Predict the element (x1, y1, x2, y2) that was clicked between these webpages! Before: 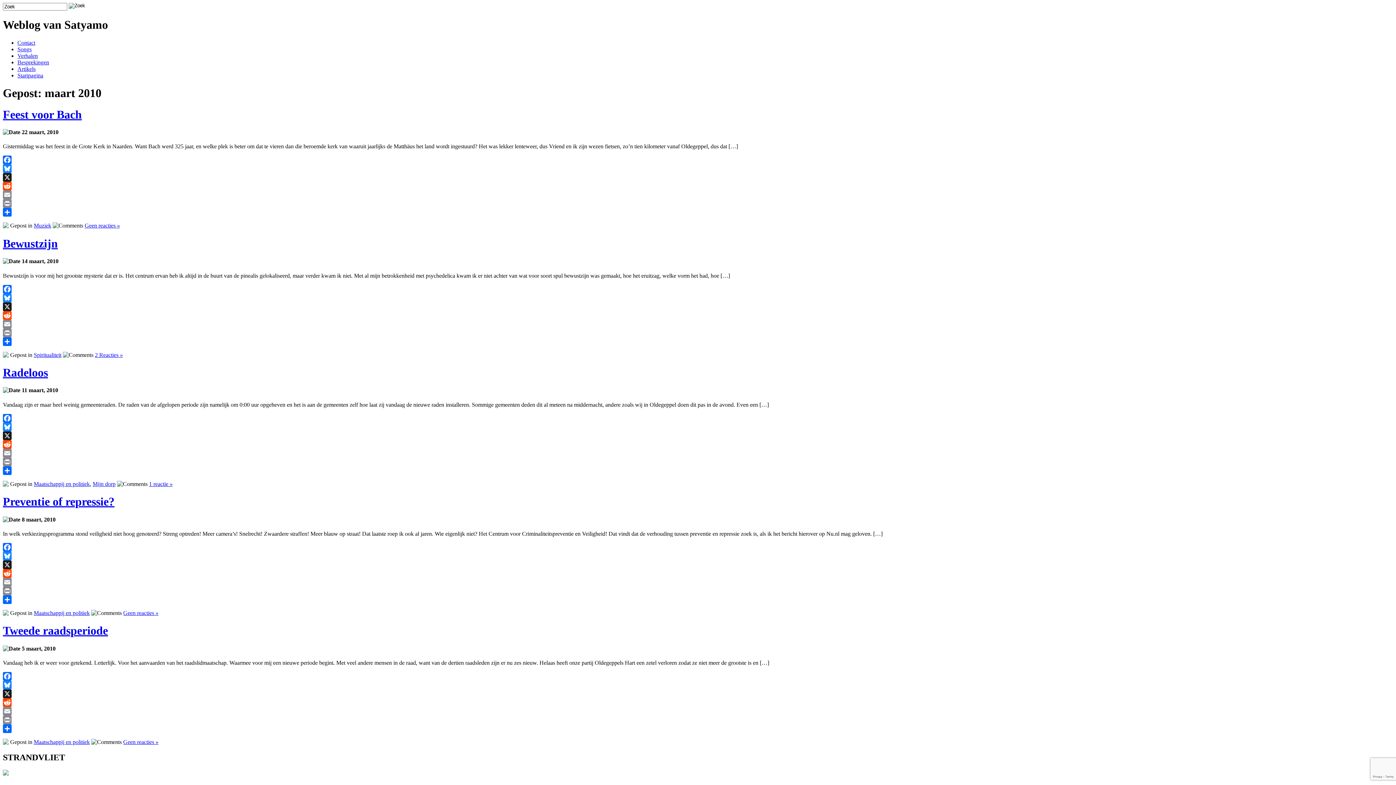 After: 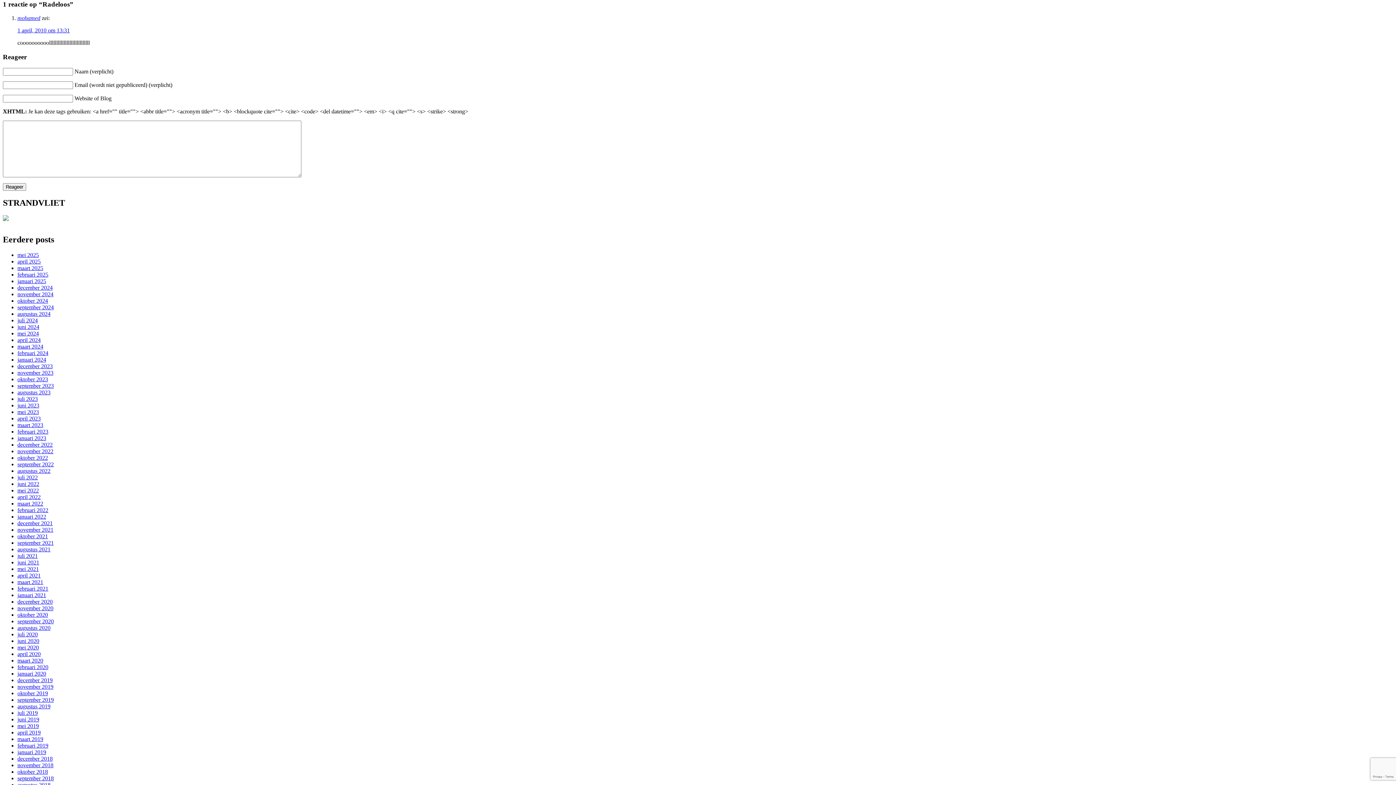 Action: label: 1 reactie » bbox: (149, 480, 172, 487)